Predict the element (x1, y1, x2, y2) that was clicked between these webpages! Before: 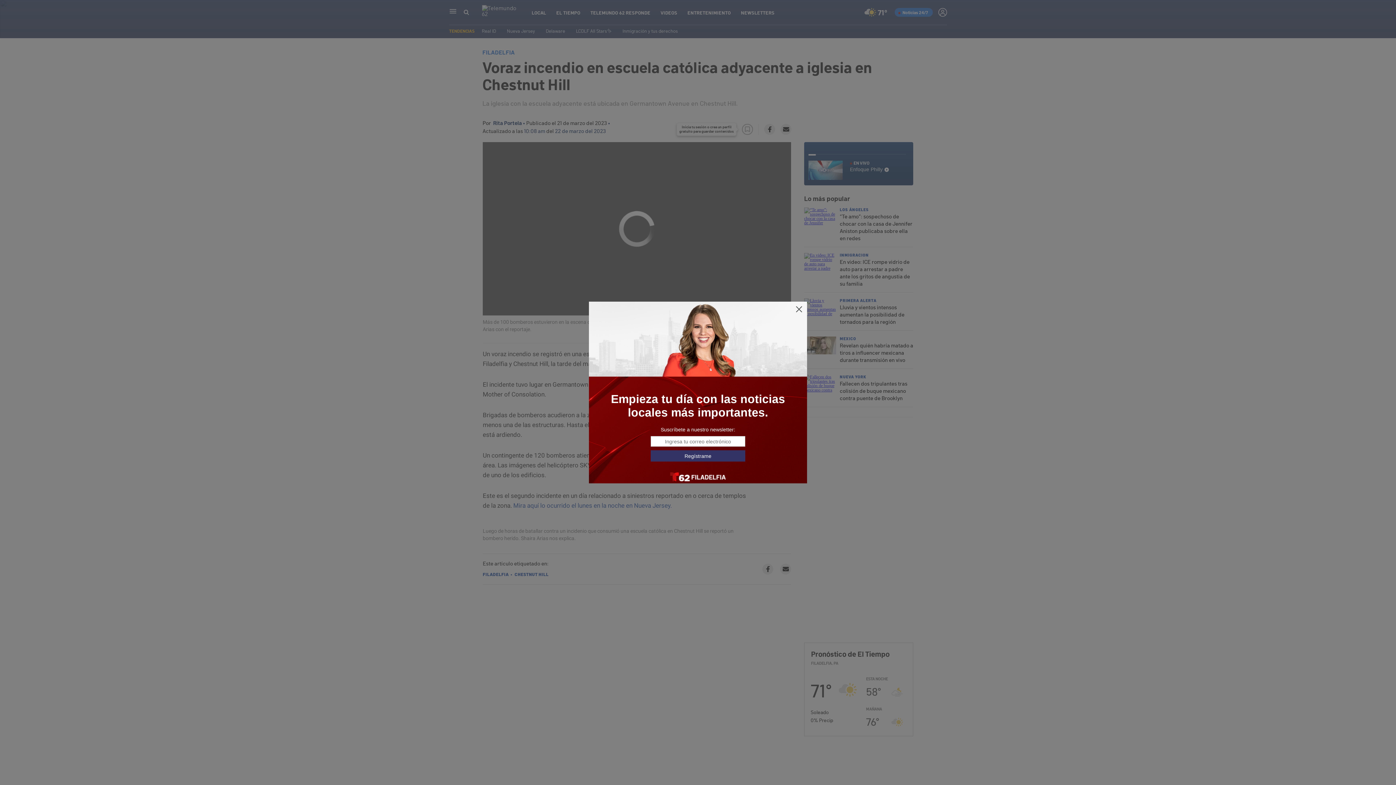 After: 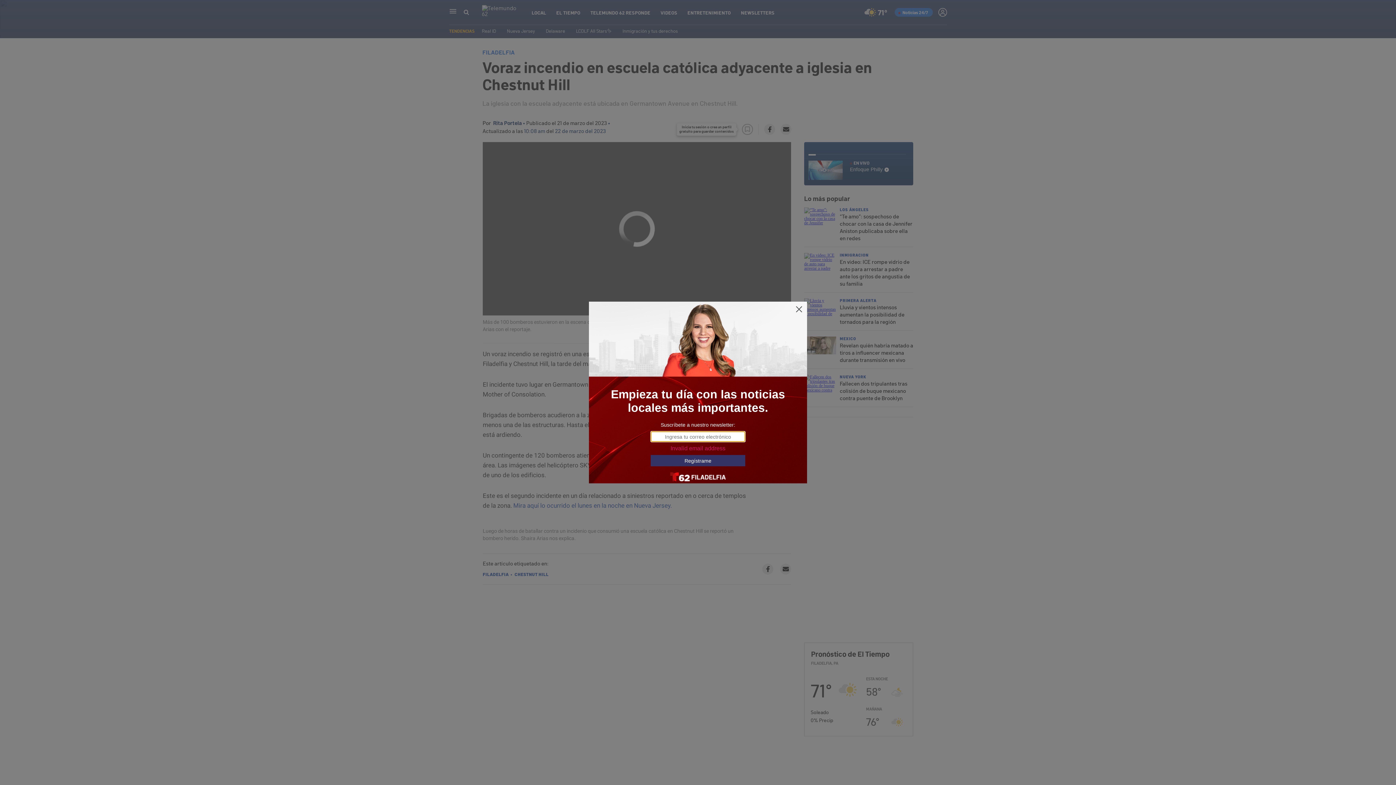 Action: bbox: (650, 450, 745, 461) label: Regístrame